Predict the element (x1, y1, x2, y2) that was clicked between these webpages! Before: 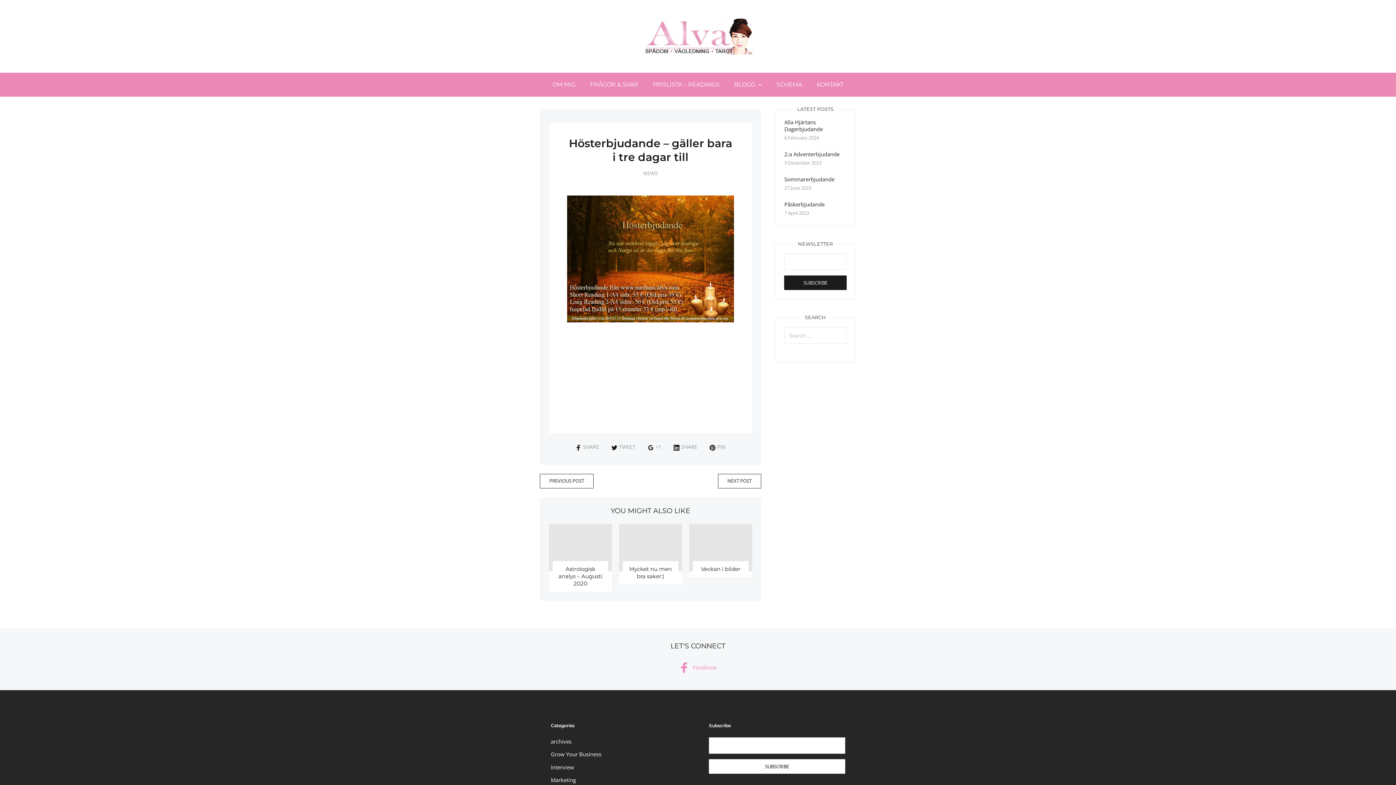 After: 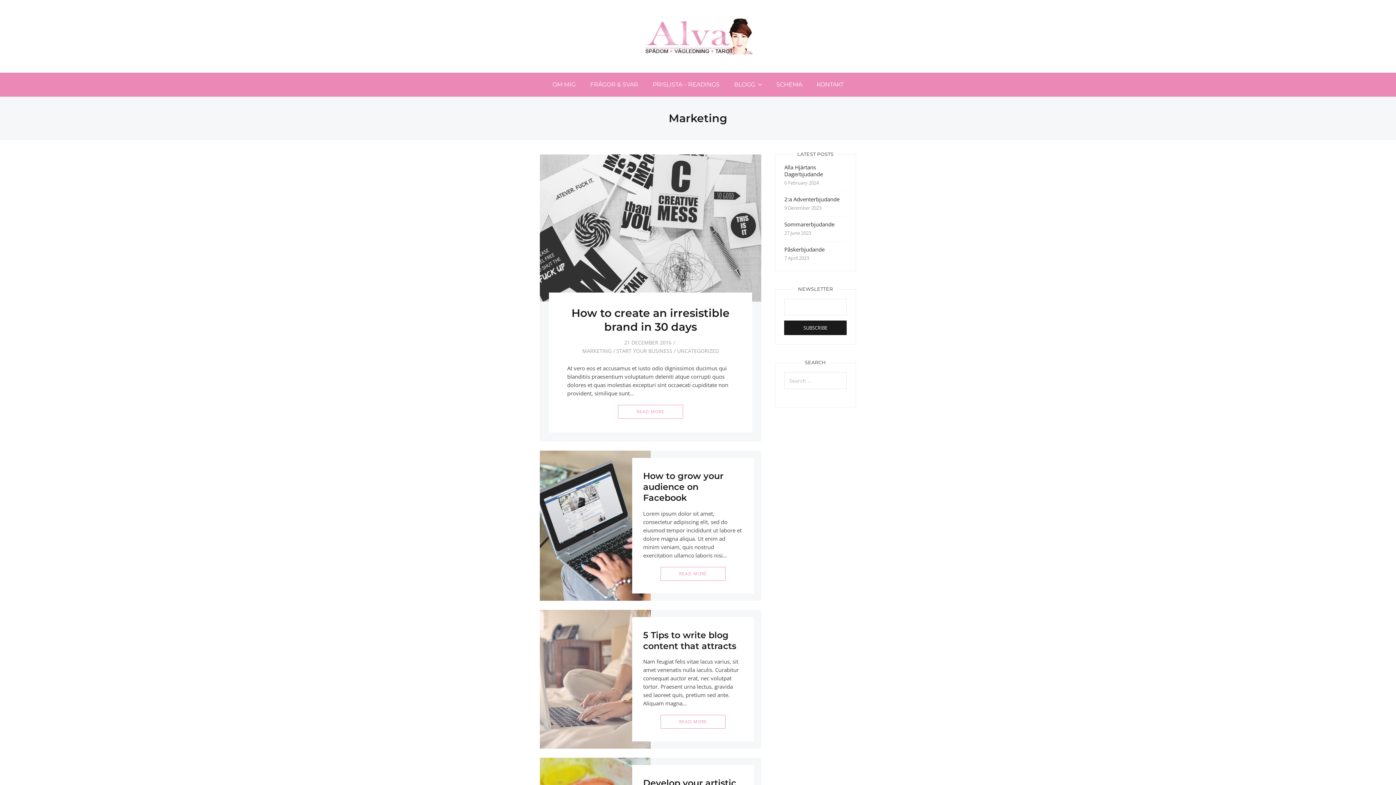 Action: label: Marketing bbox: (550, 776, 576, 784)